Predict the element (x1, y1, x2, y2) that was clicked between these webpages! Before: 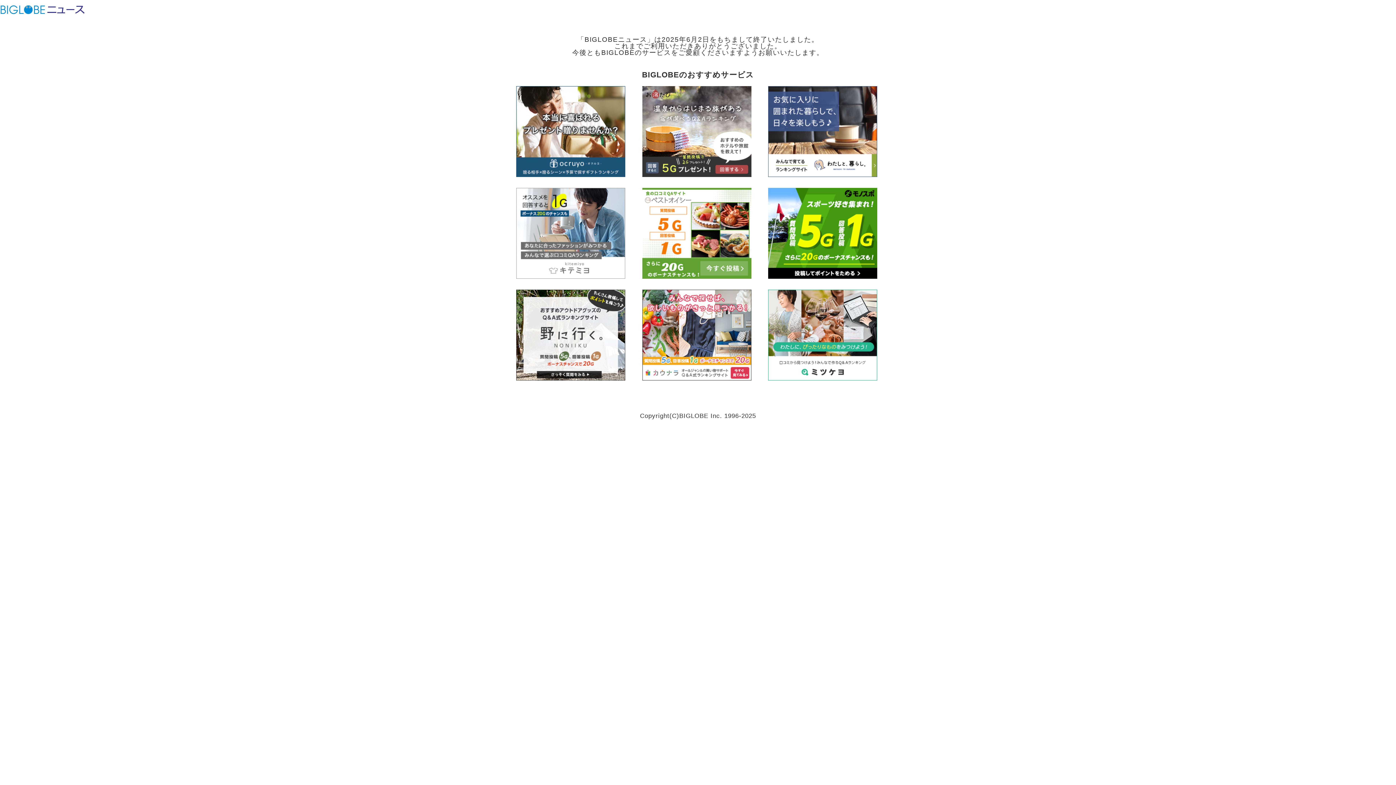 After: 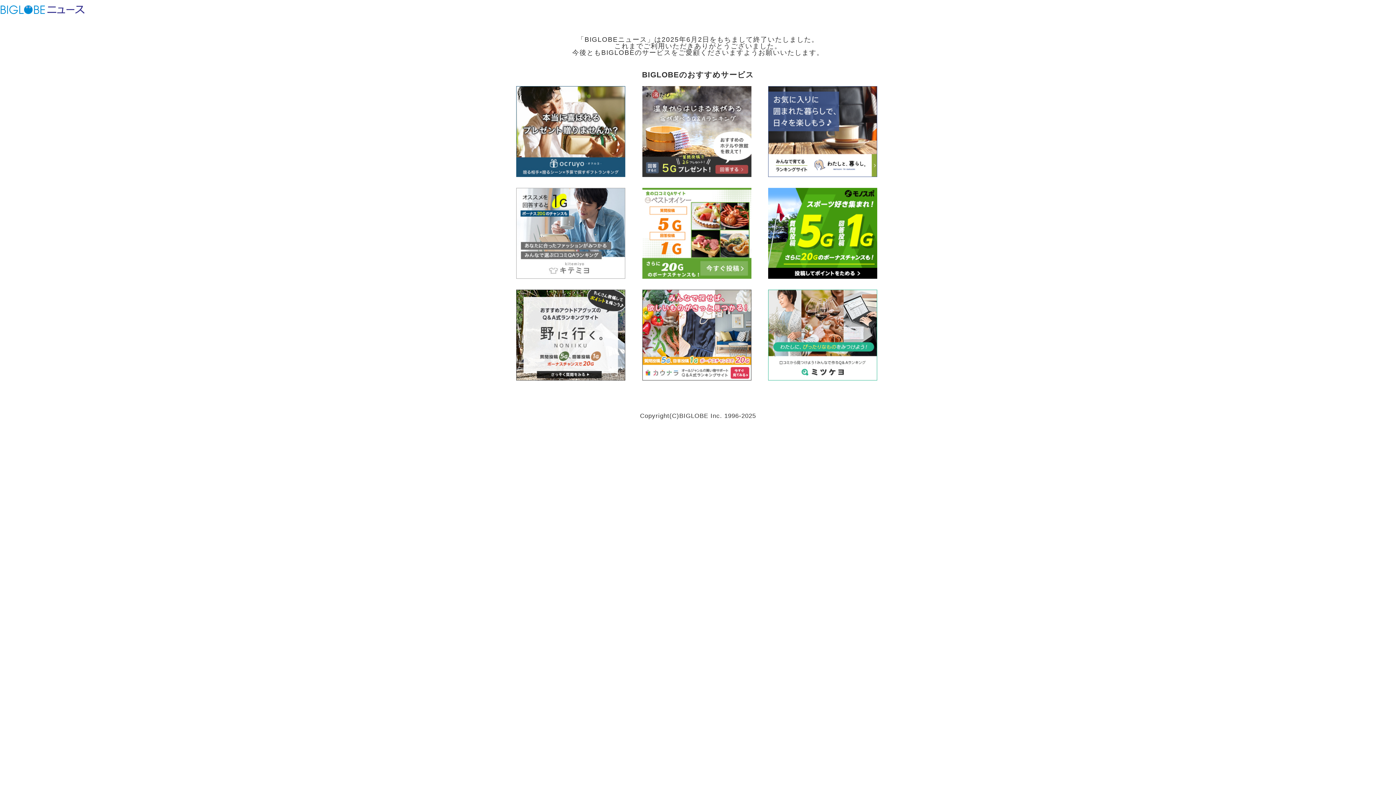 Action: bbox: (642, 270, 751, 280)